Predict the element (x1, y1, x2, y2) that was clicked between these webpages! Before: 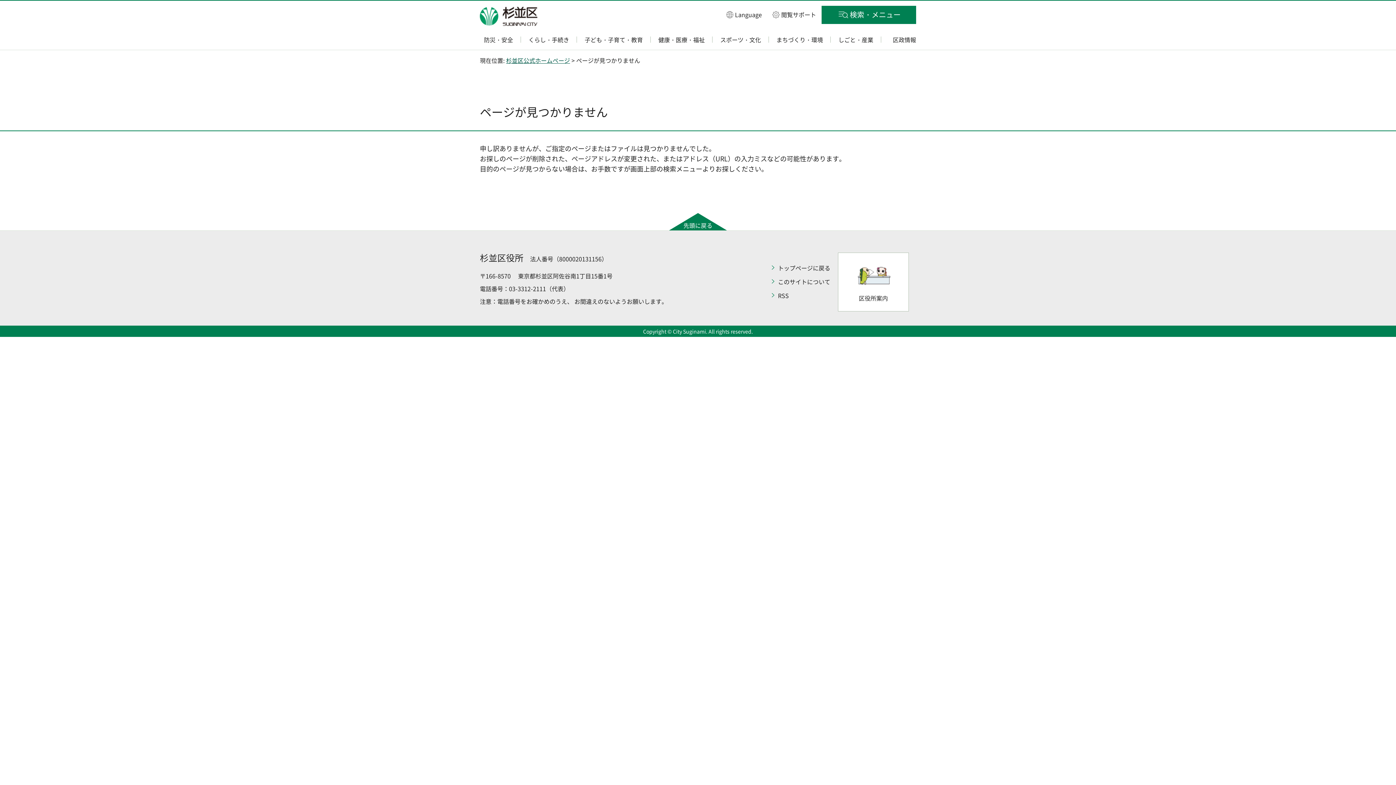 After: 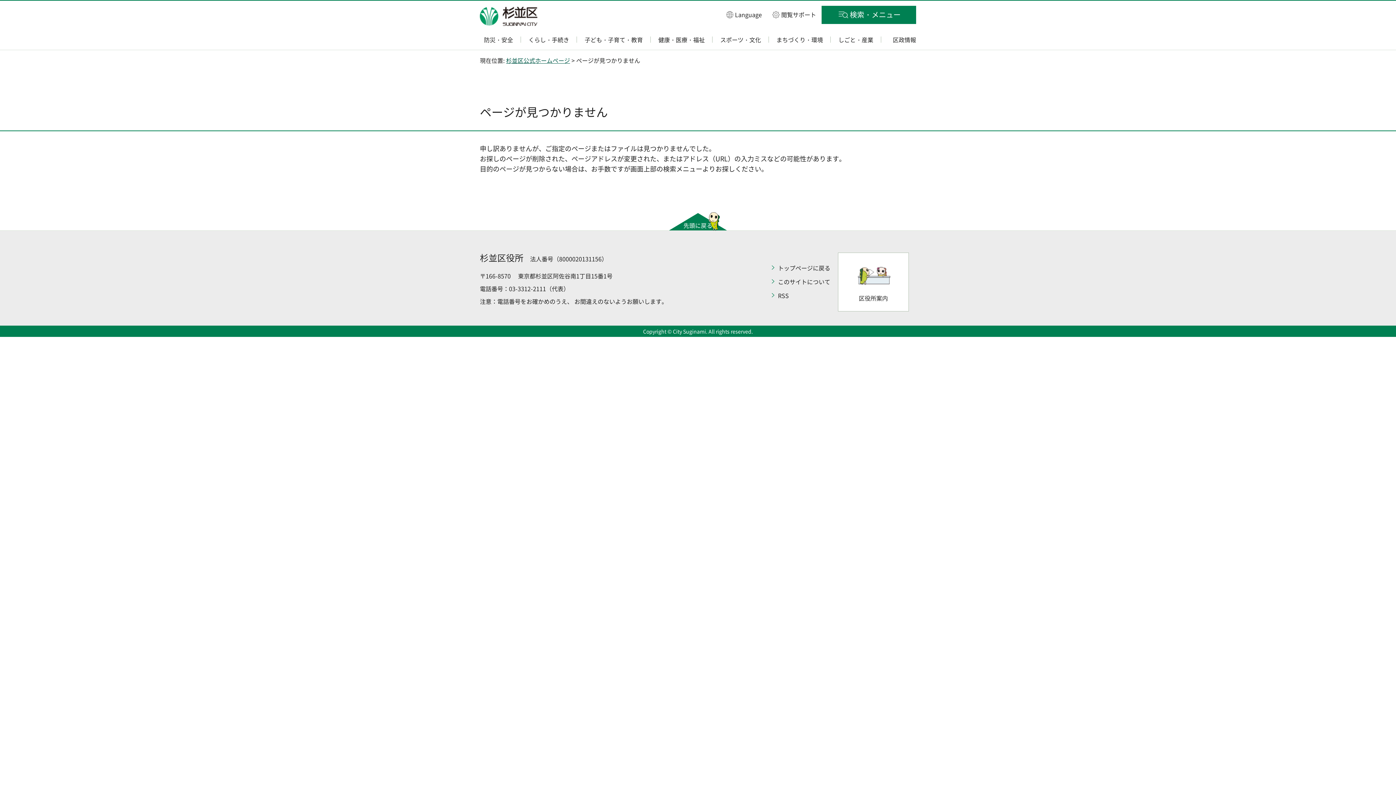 Action: bbox: (669, 213, 727, 230) label: 先頭に戻る